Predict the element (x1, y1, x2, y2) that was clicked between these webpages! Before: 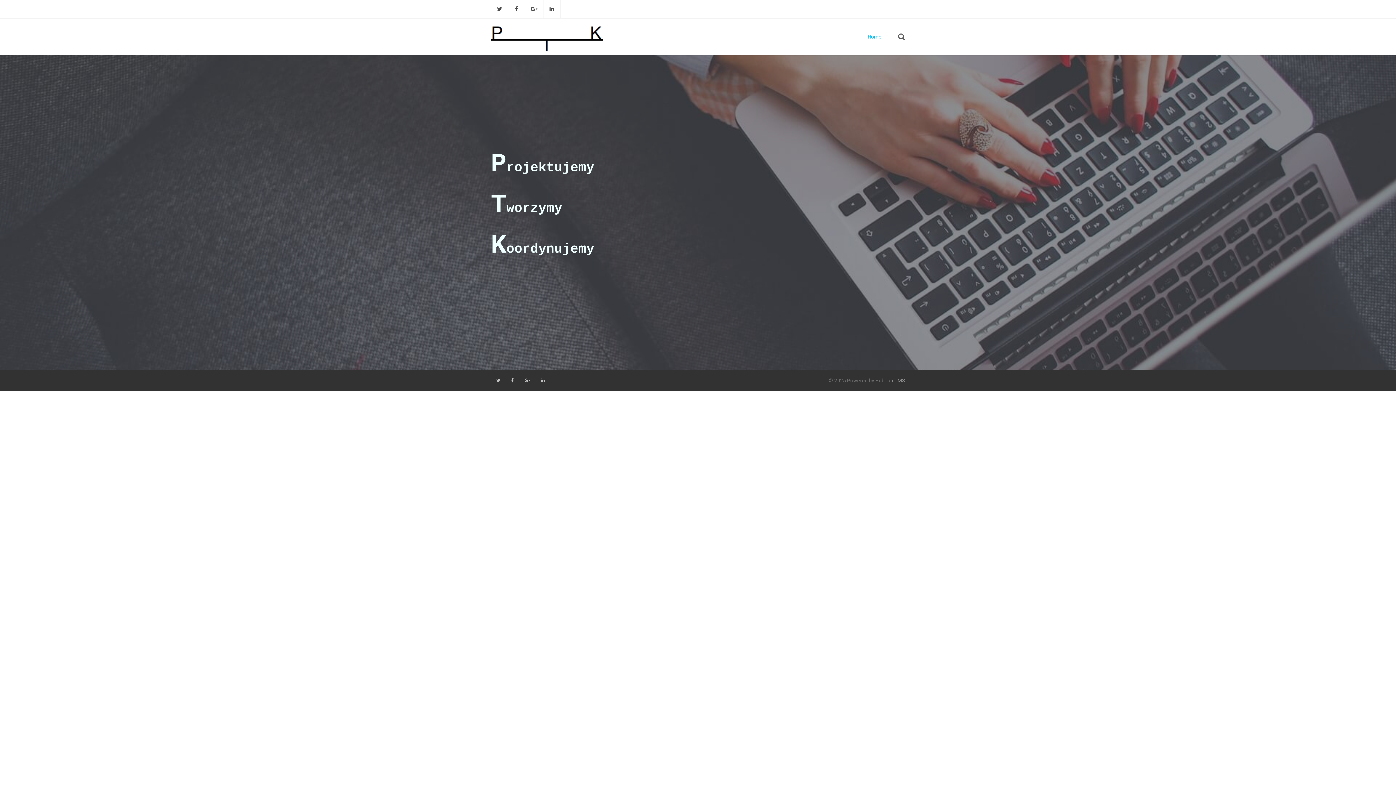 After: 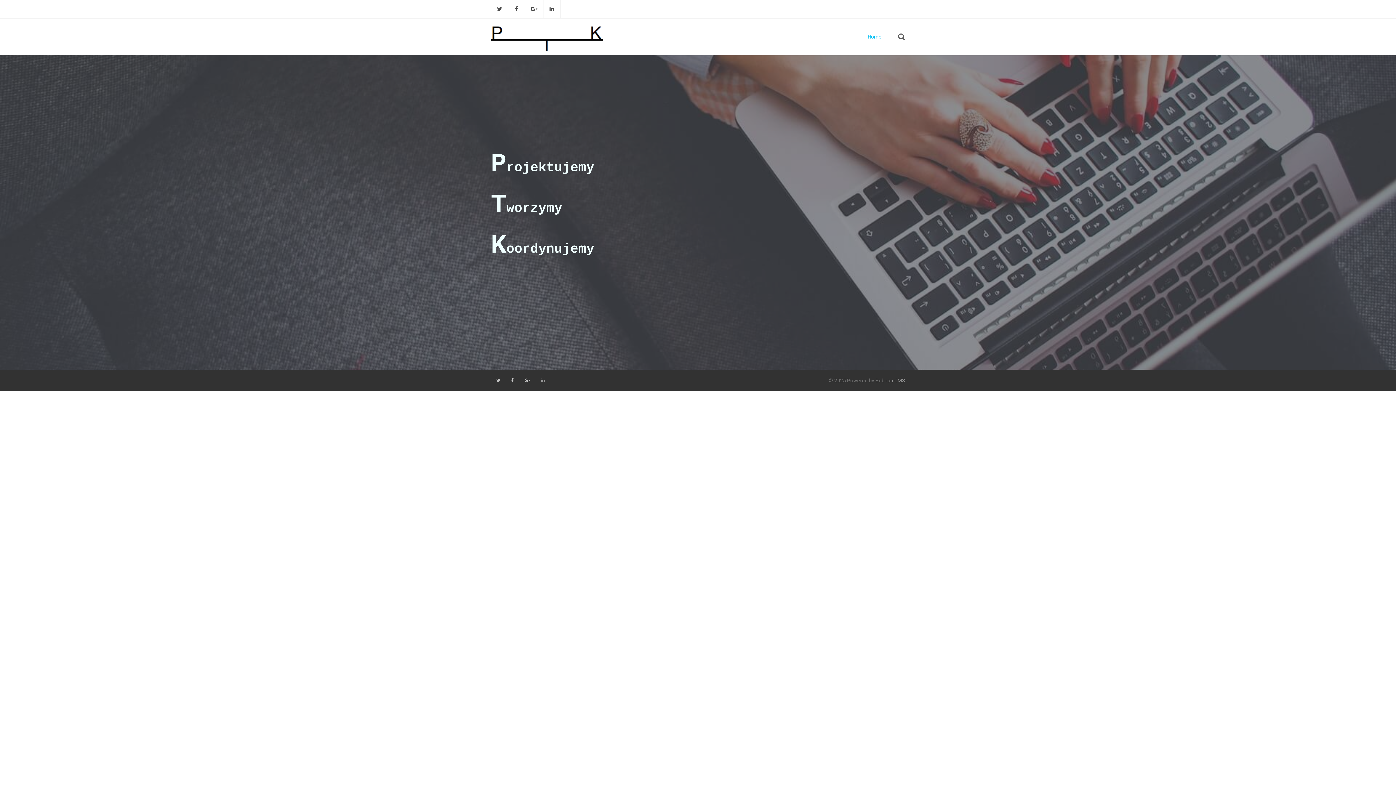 Action: bbox: (535, 369, 550, 391)